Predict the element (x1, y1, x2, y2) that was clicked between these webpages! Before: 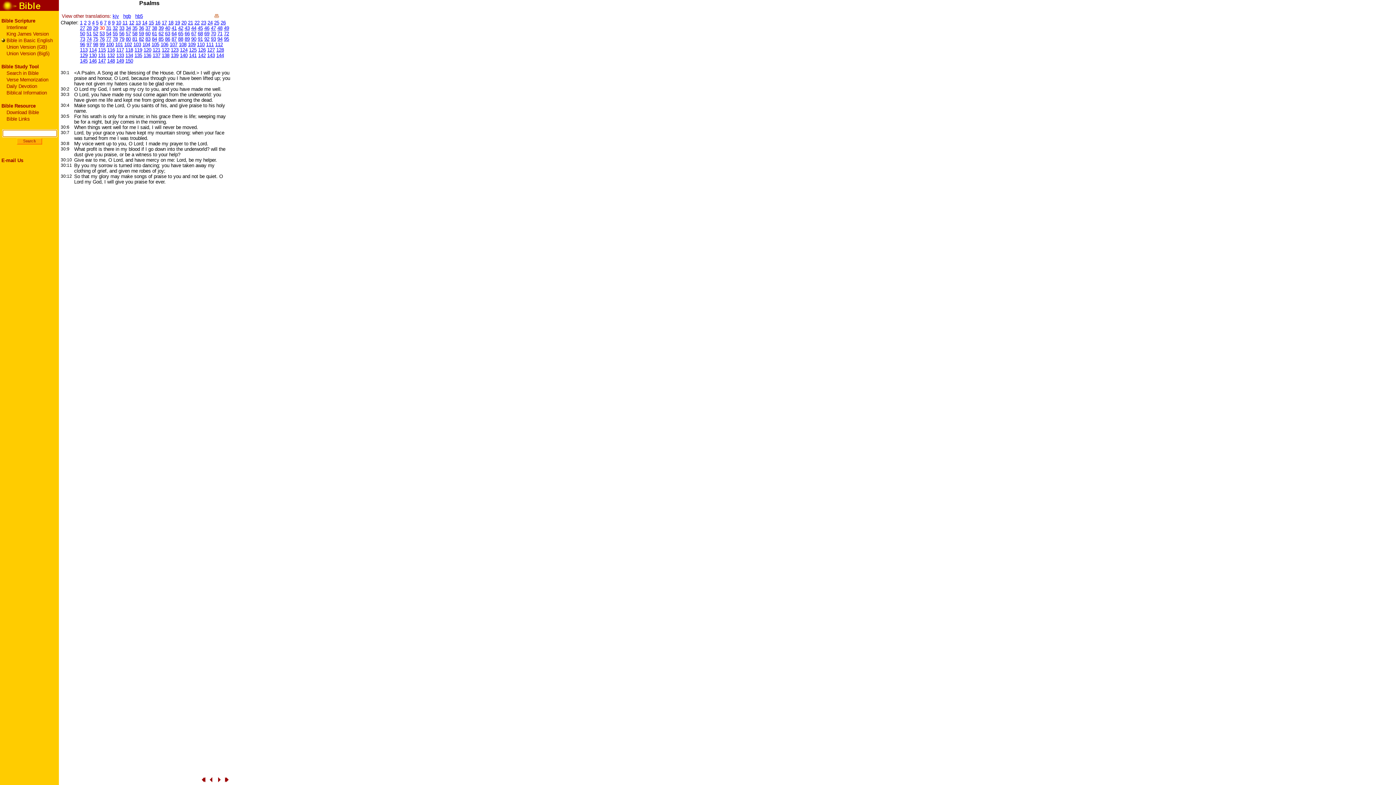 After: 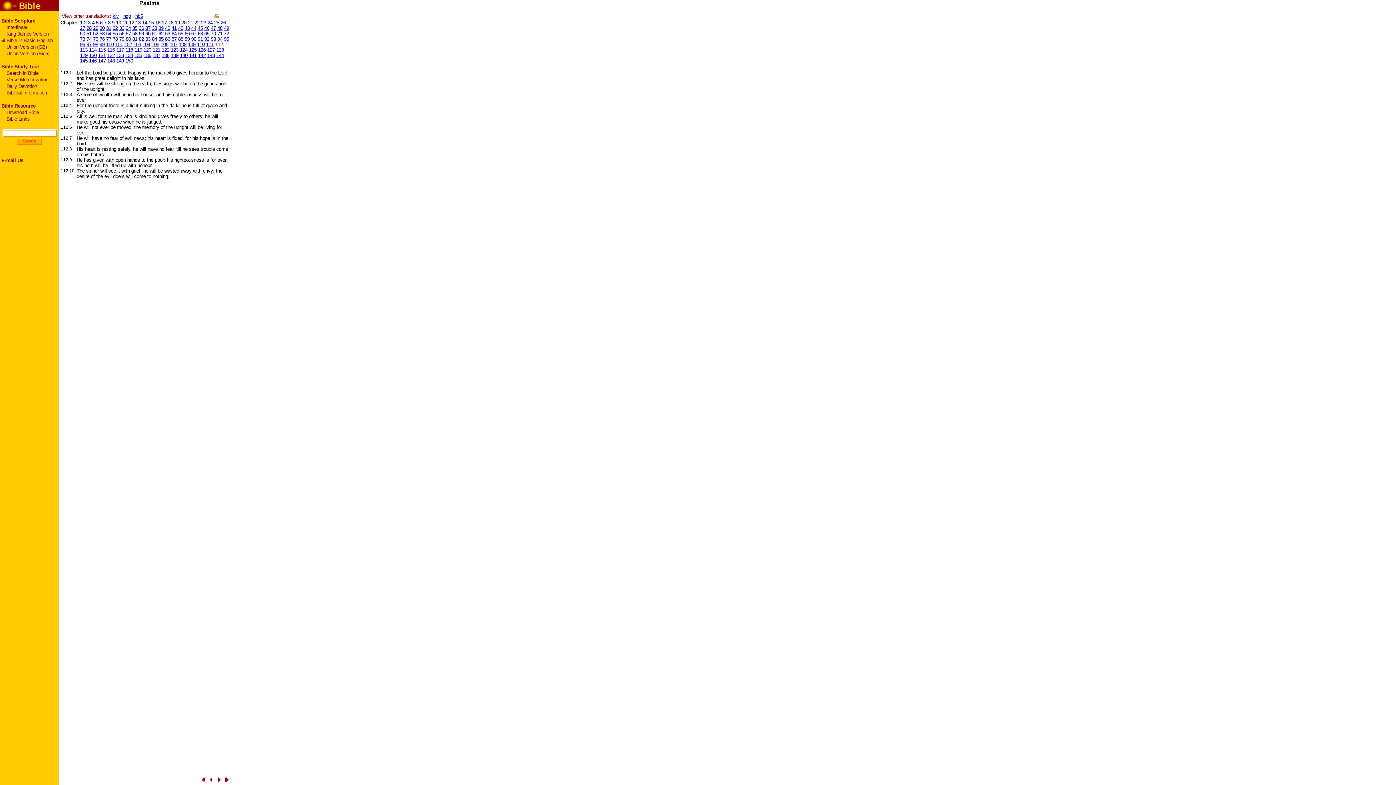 Action: bbox: (215, 41, 222, 47) label: 112